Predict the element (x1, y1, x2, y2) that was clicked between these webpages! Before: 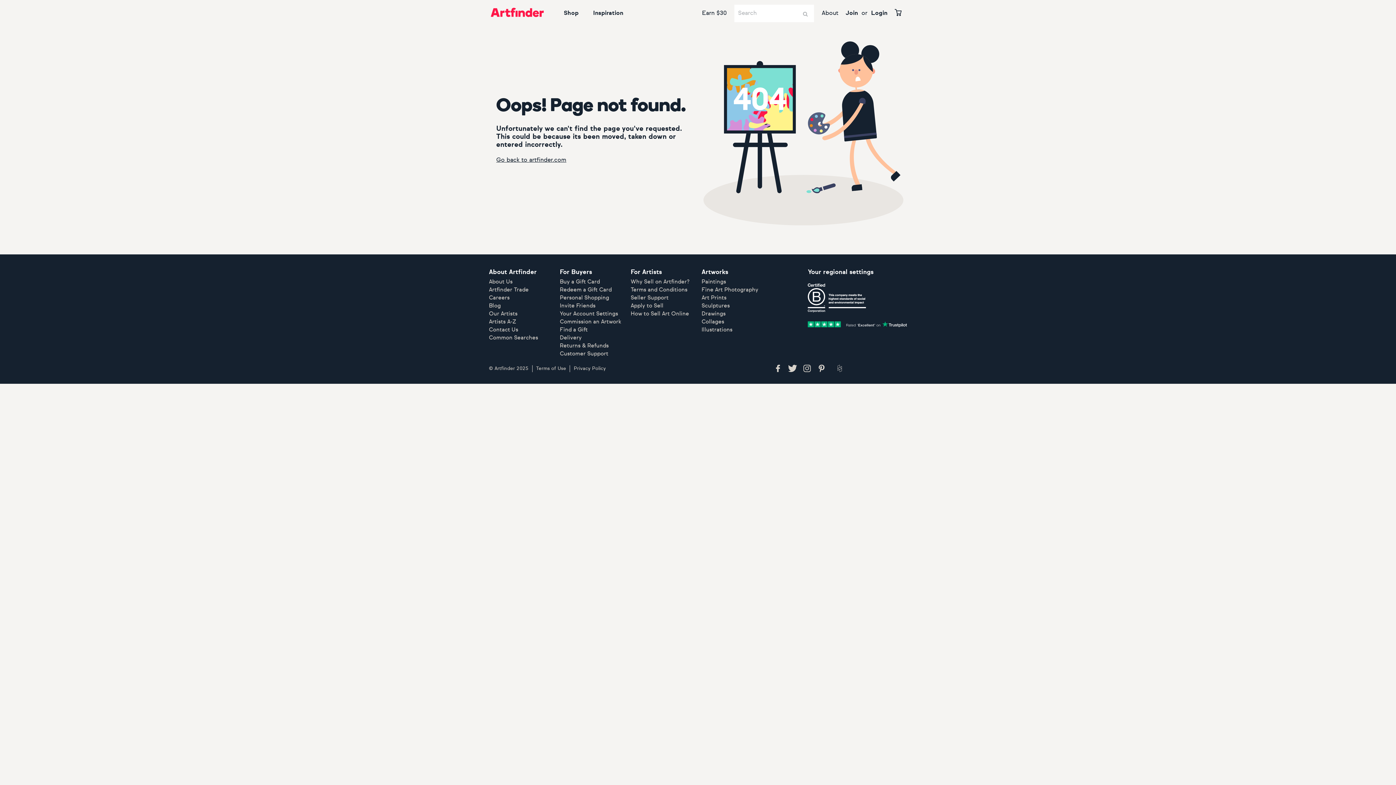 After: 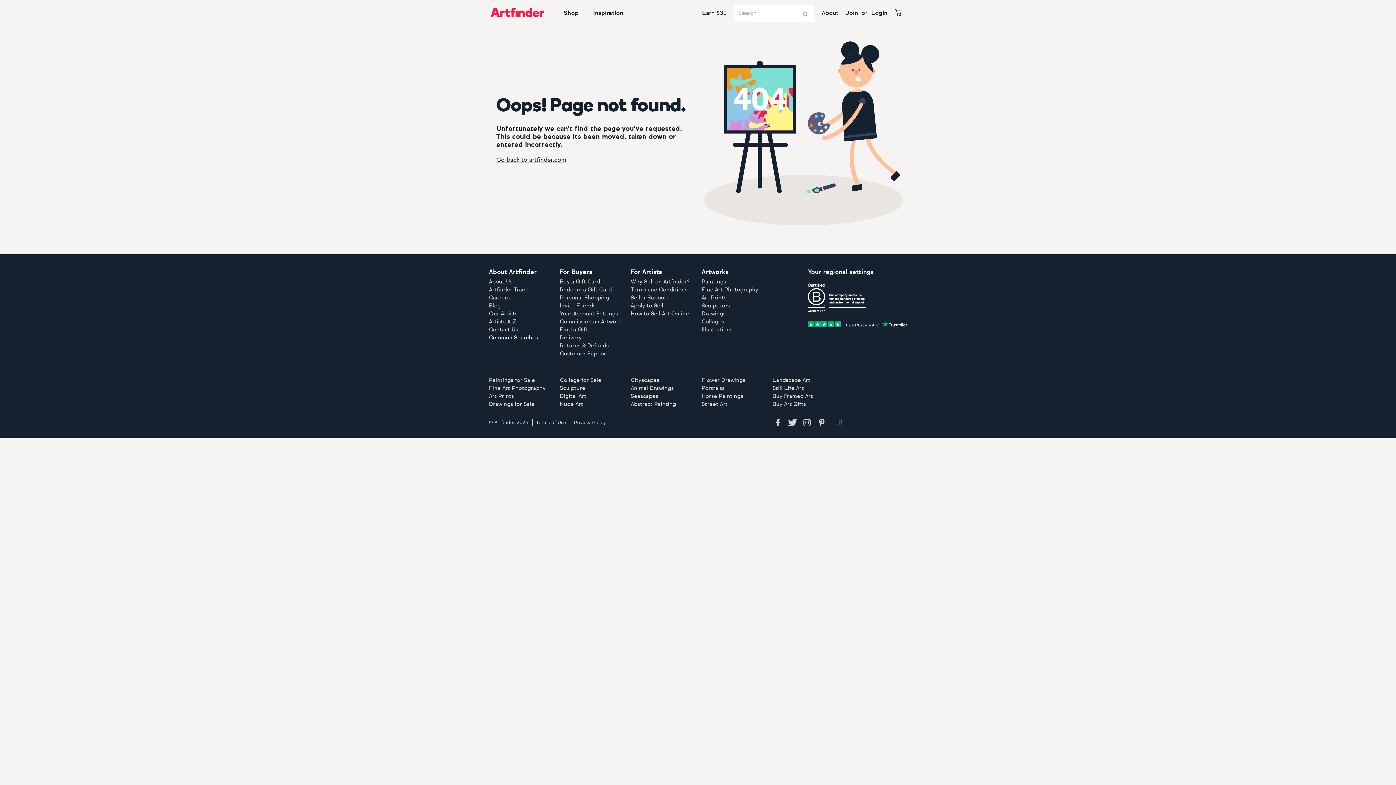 Action: label: Common Searches bbox: (489, 335, 538, 340)